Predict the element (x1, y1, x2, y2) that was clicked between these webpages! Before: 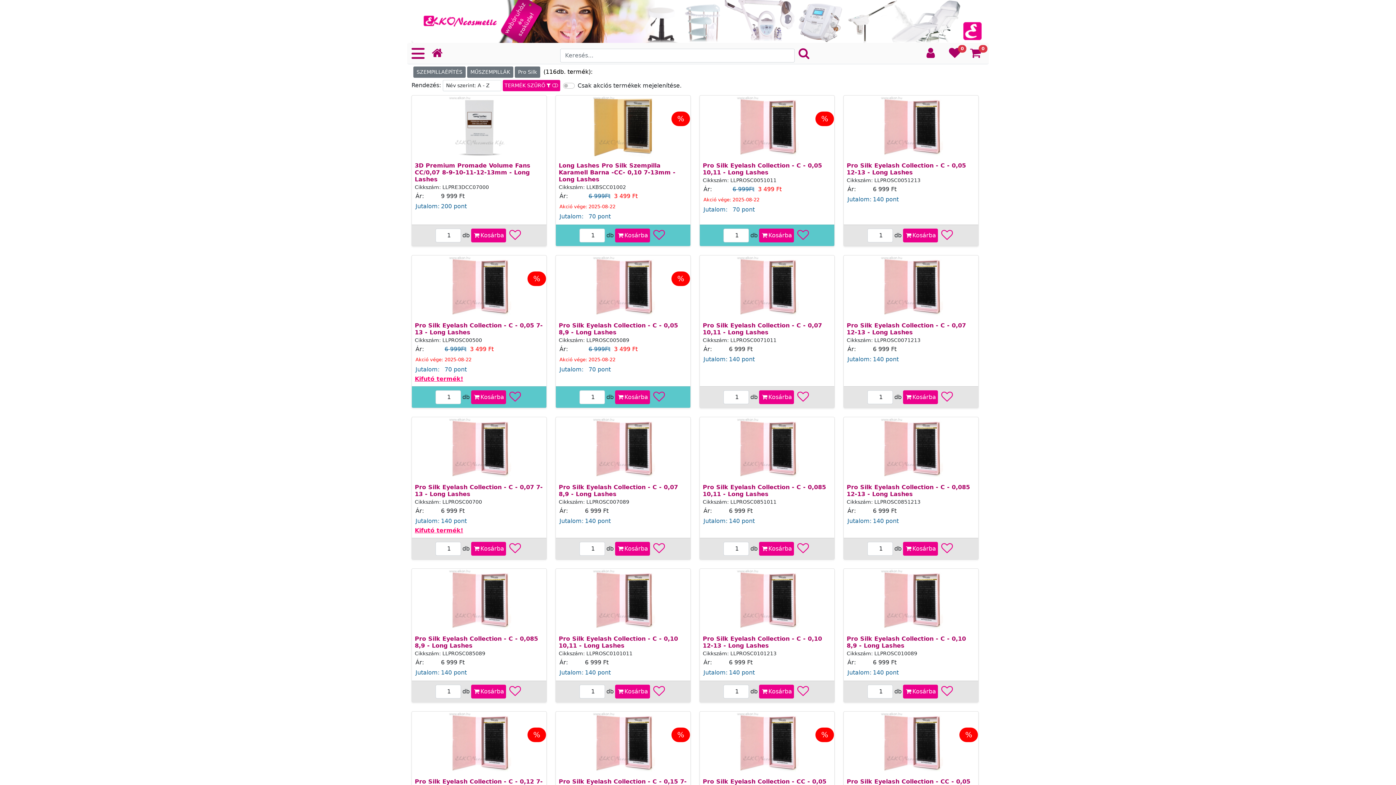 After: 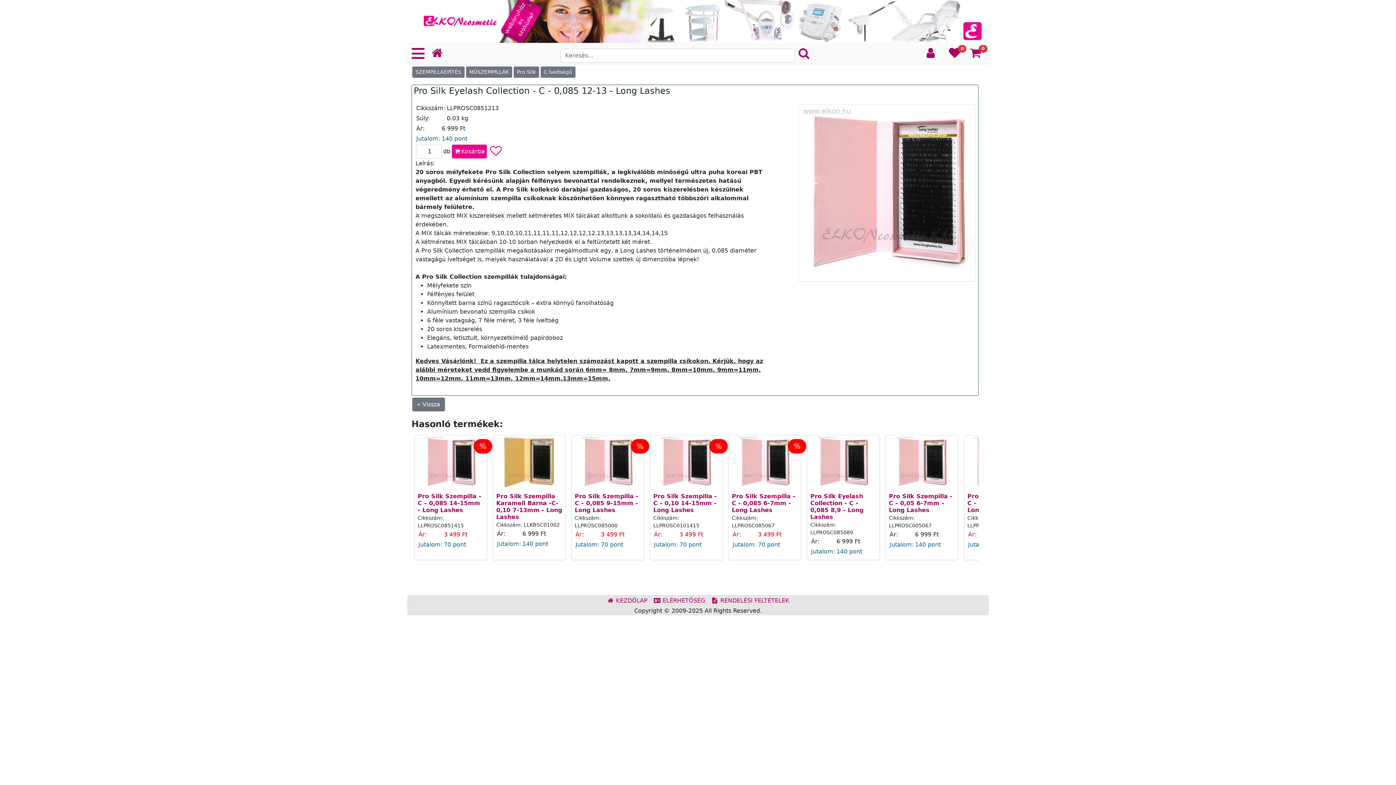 Action: bbox: (879, 445, 943, 452)